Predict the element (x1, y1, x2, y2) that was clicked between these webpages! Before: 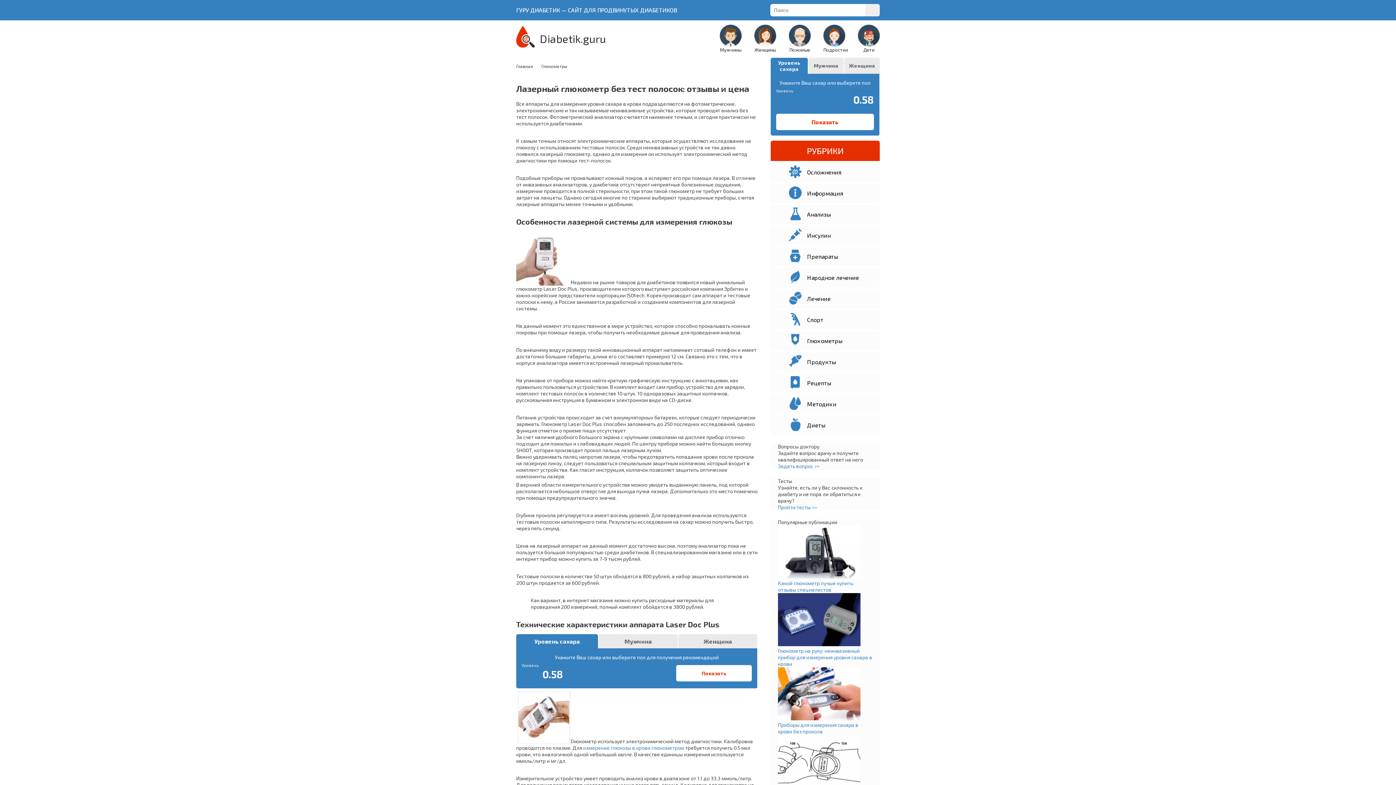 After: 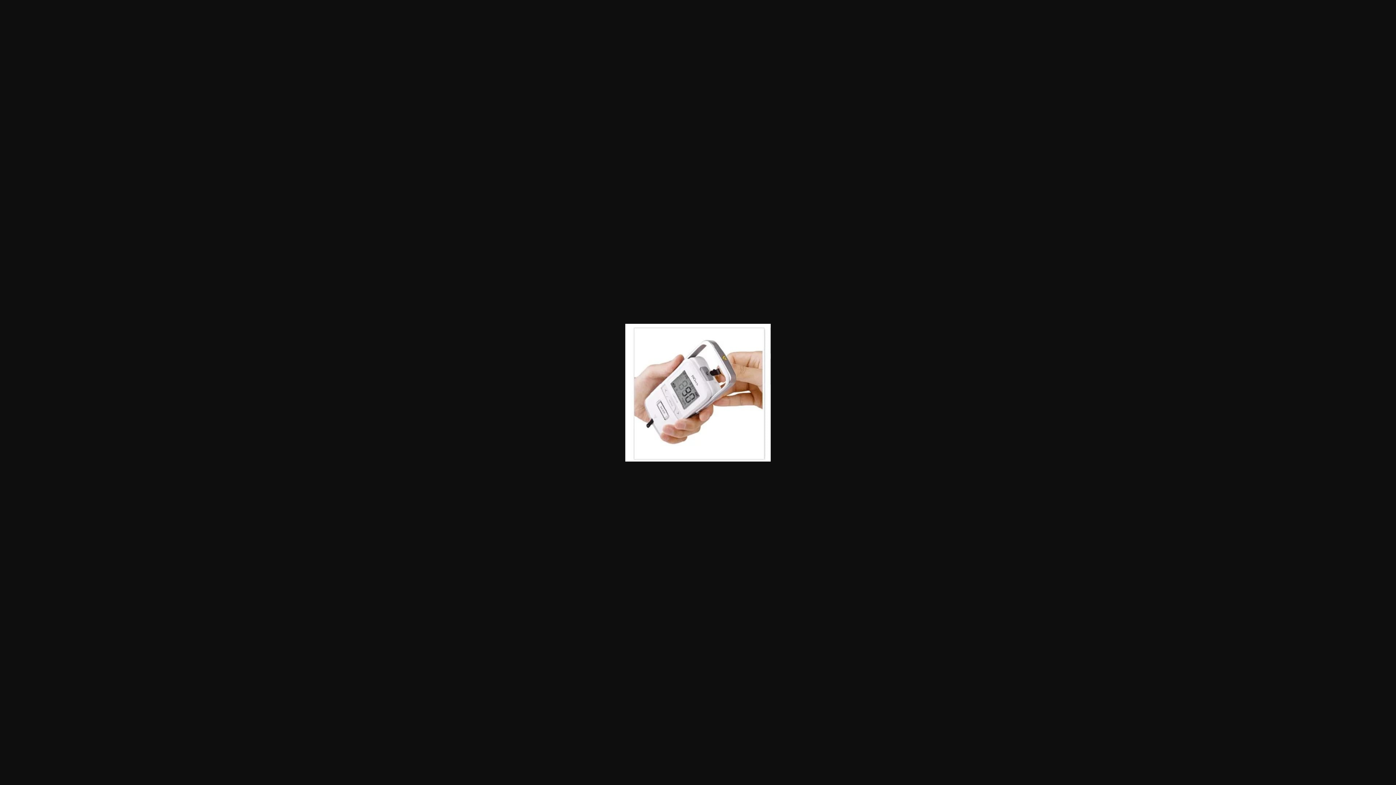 Action: bbox: (516, 738, 570, 744)